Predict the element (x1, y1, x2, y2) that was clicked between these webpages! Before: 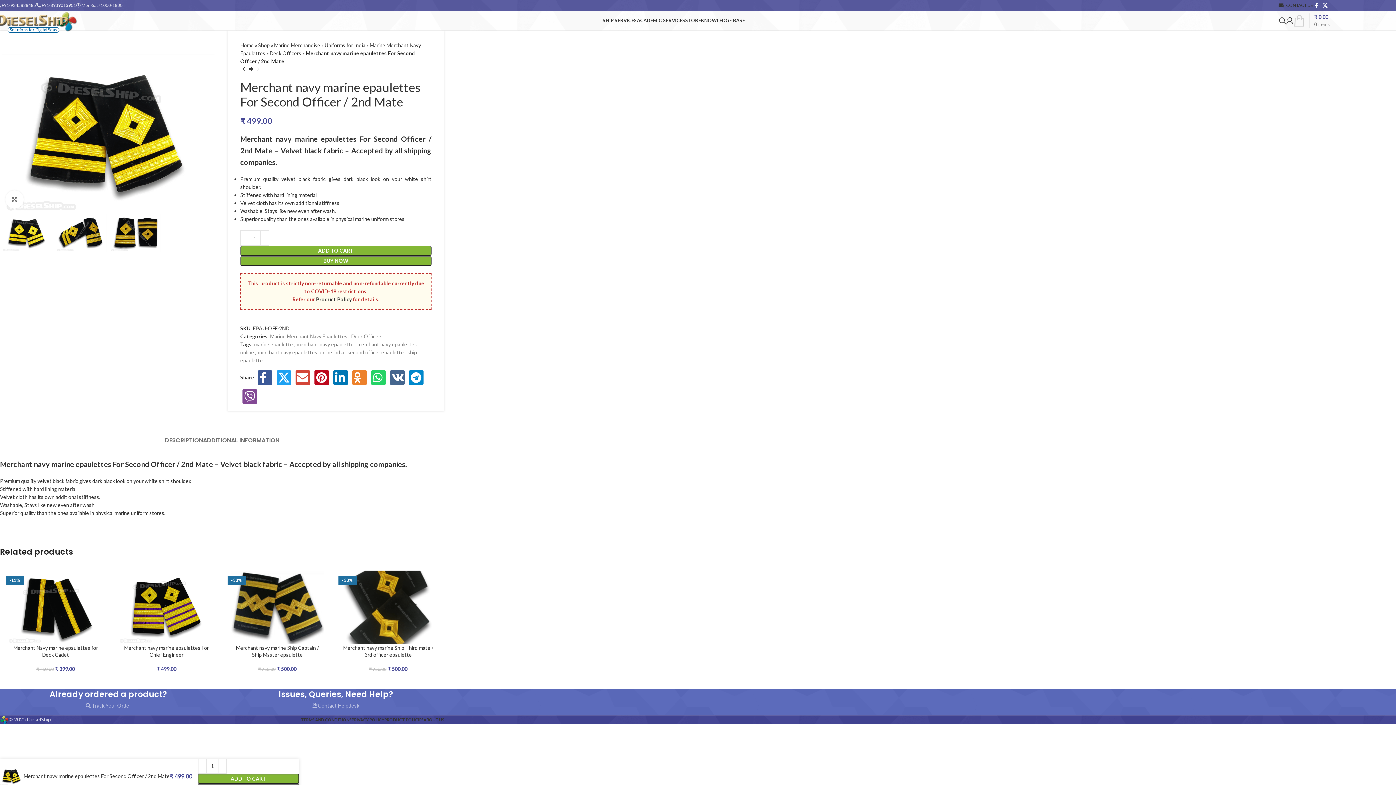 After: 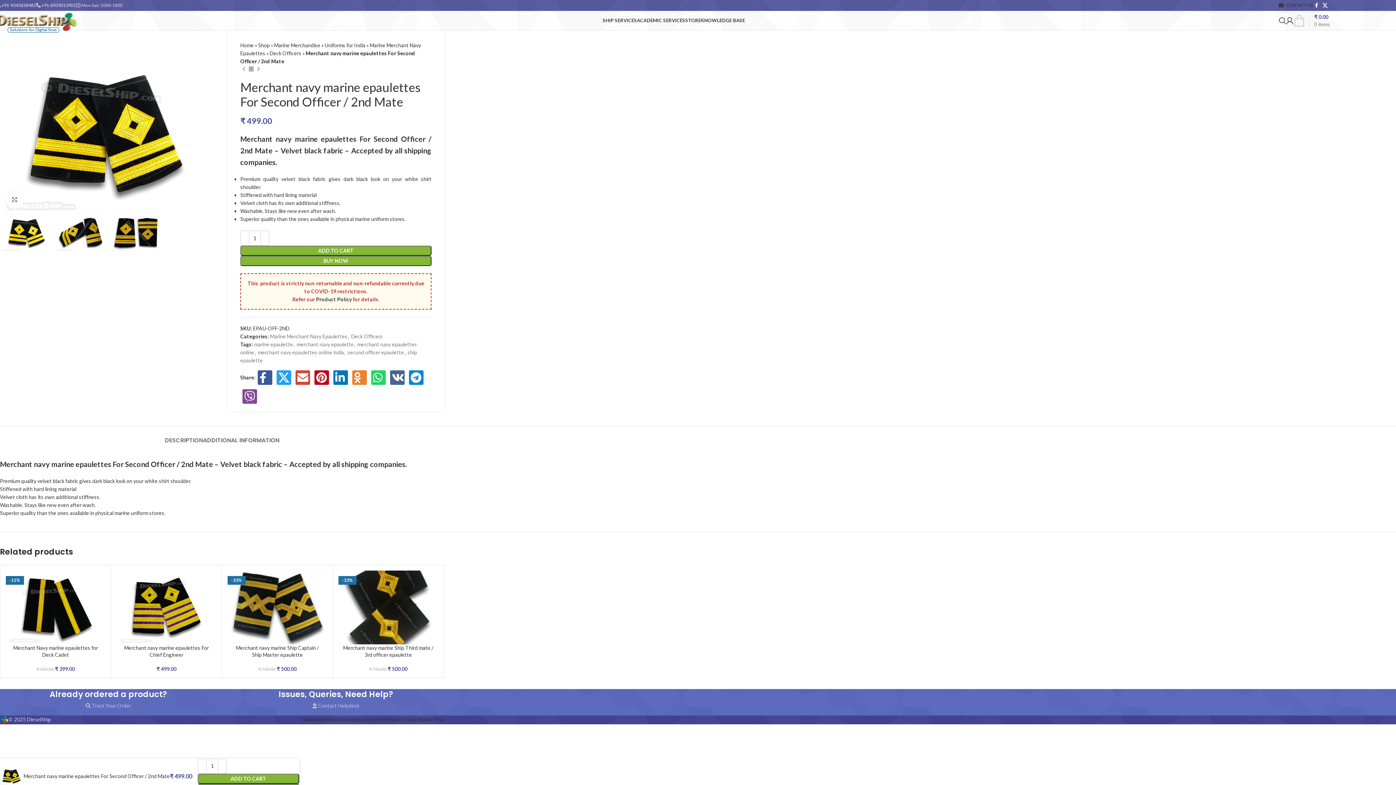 Action: label: Facebook social link bbox: (255, 368, 274, 387)